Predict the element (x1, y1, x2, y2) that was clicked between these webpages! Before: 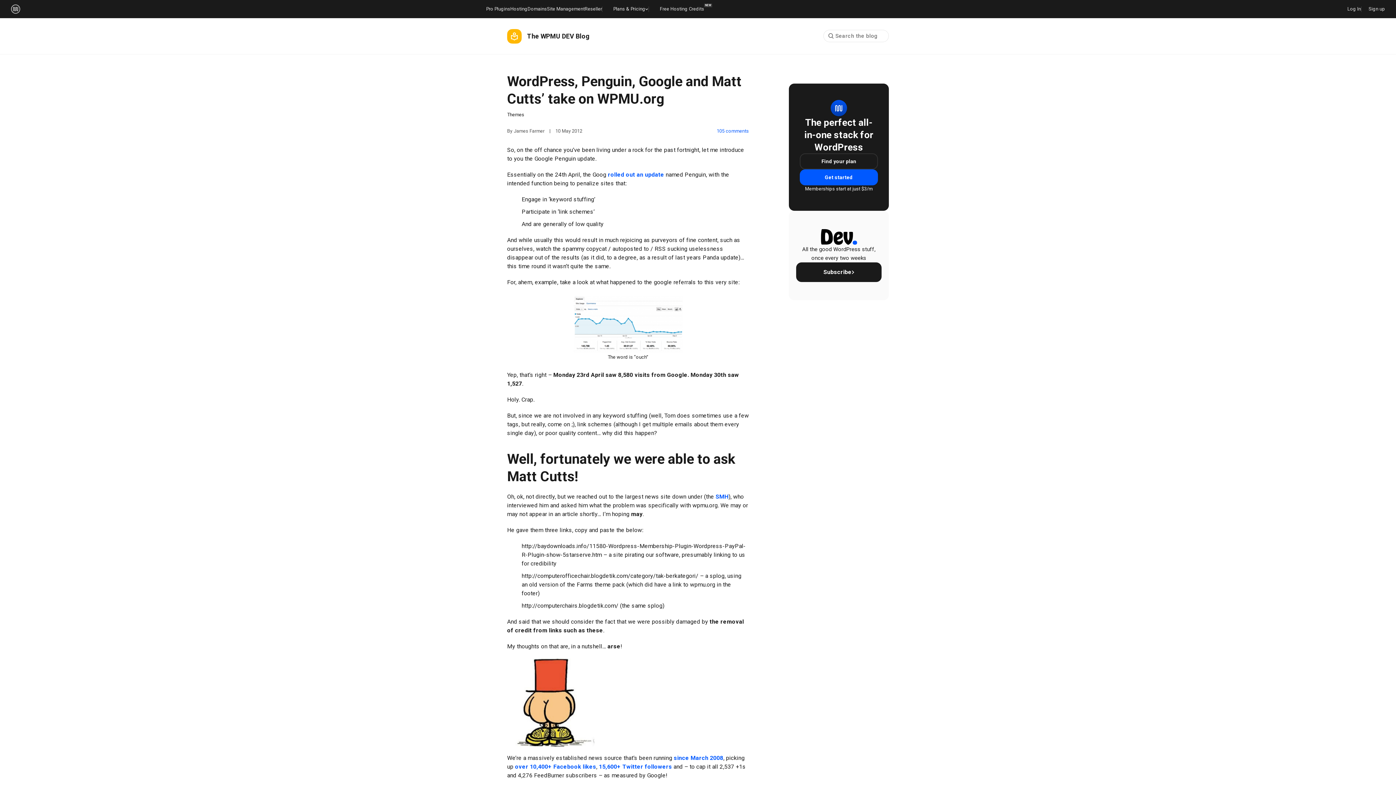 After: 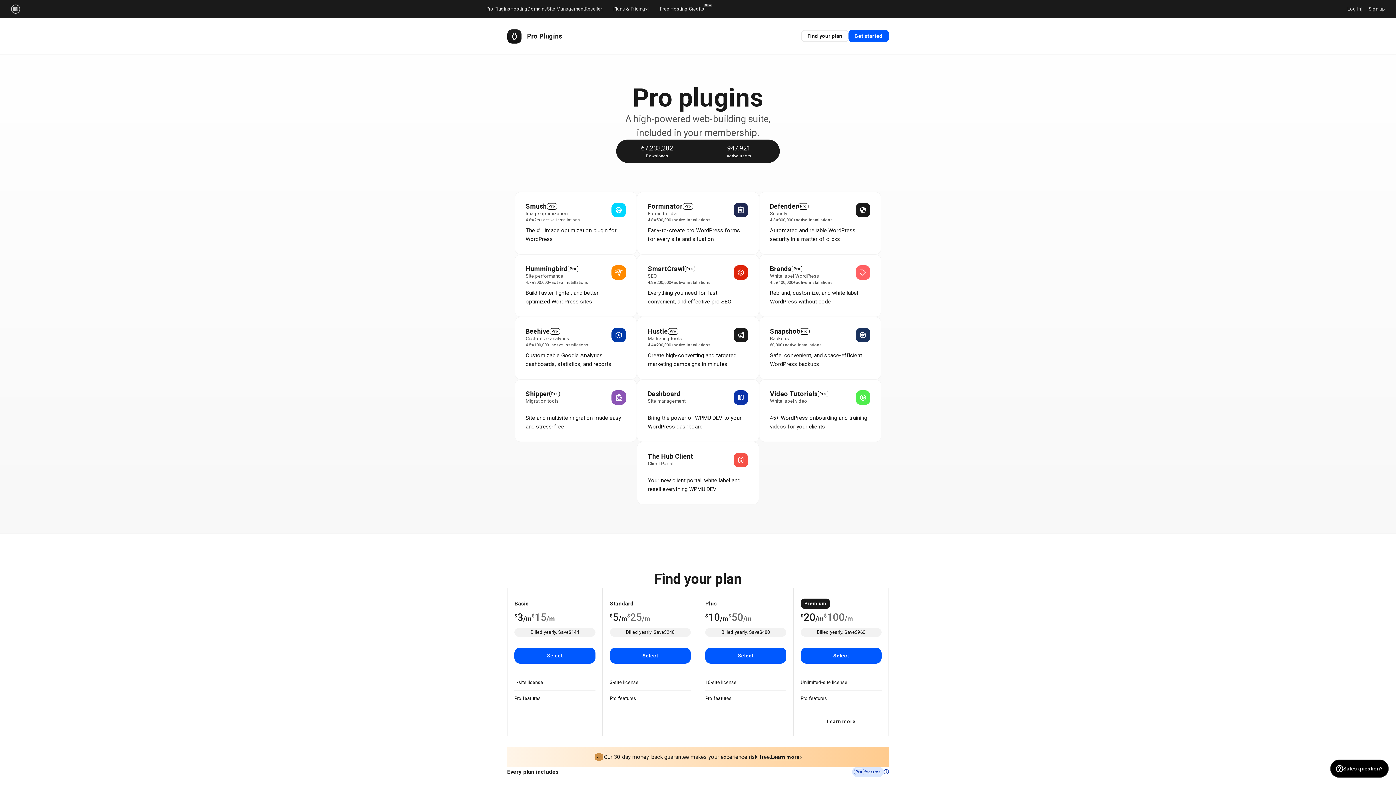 Action: label: Pro Plugins bbox: (486, 0, 510, 18)